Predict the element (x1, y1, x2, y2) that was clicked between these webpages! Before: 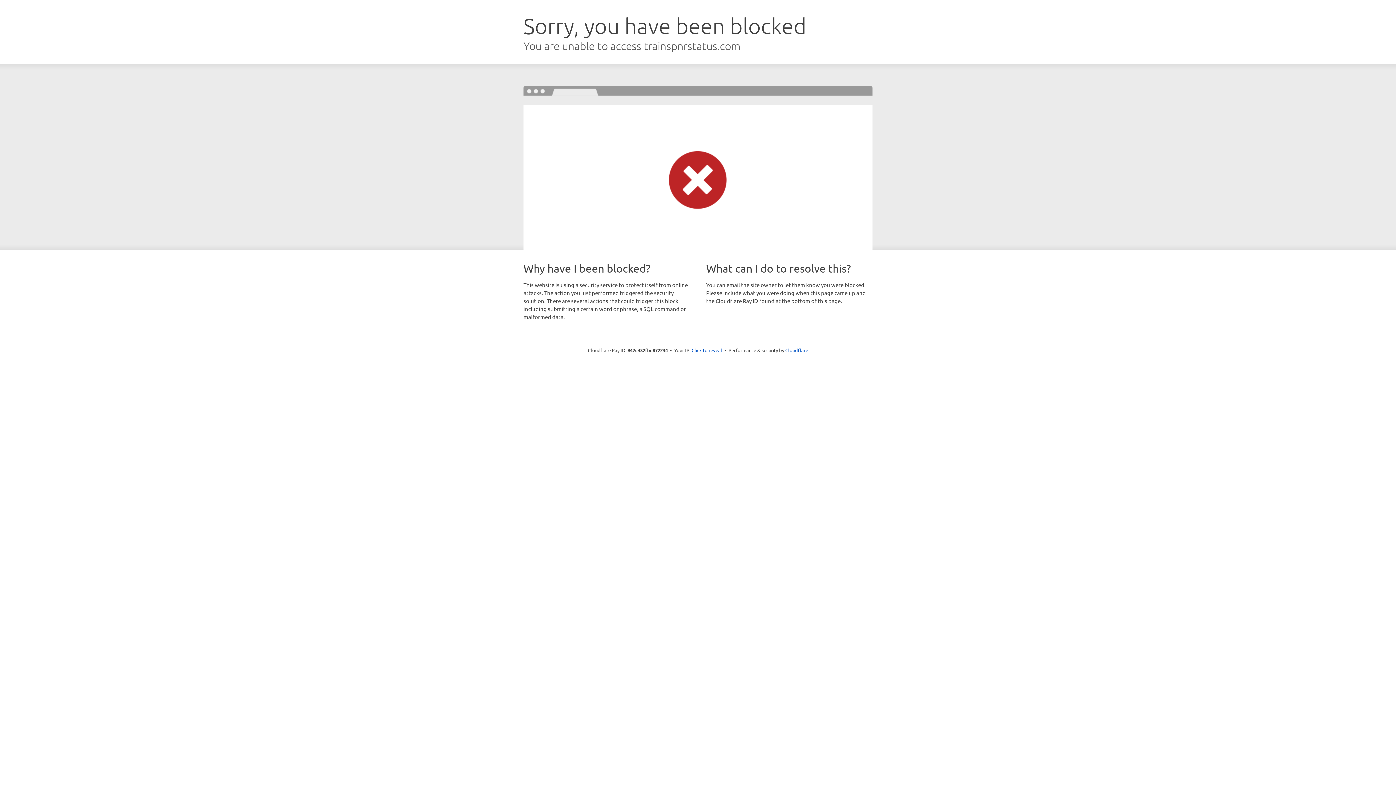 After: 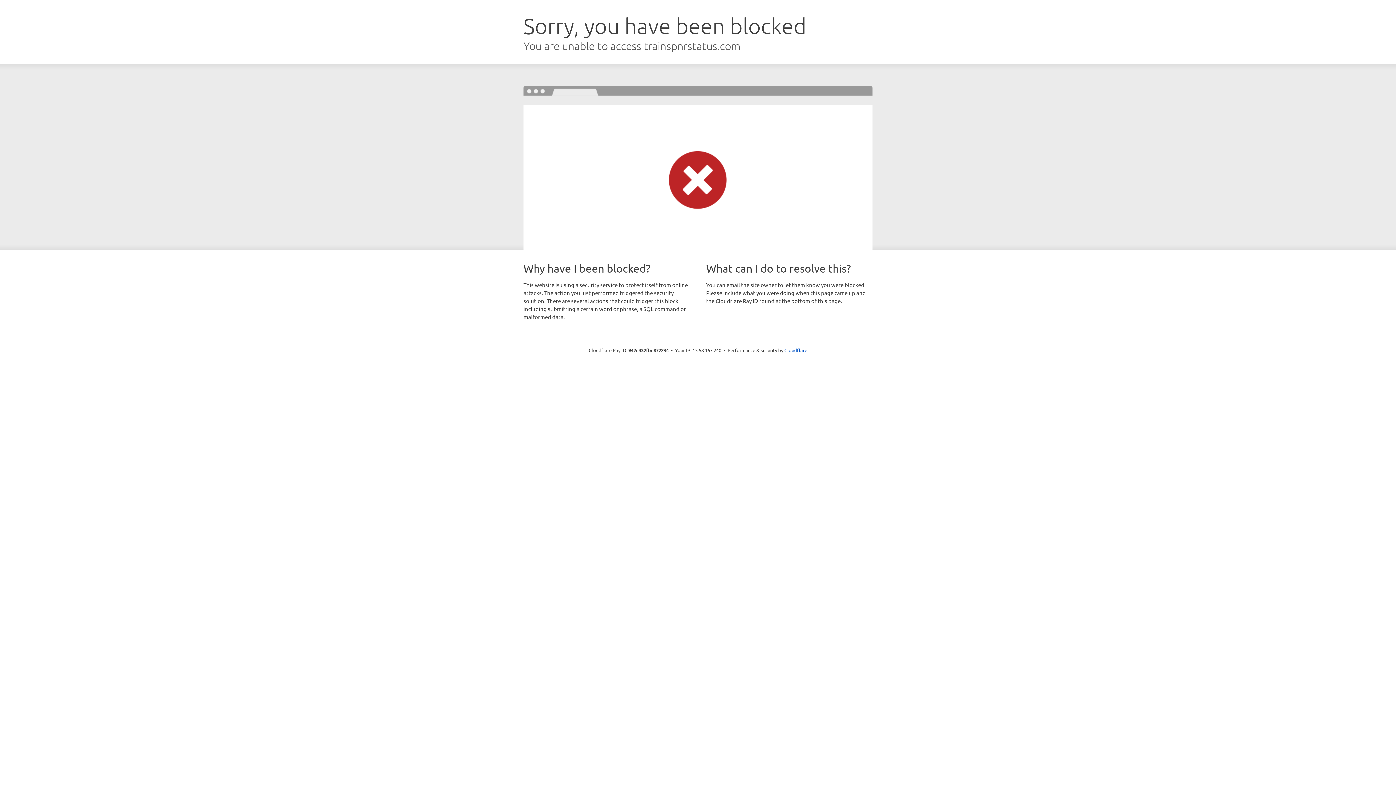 Action: label: Click to reveal bbox: (691, 346, 722, 353)